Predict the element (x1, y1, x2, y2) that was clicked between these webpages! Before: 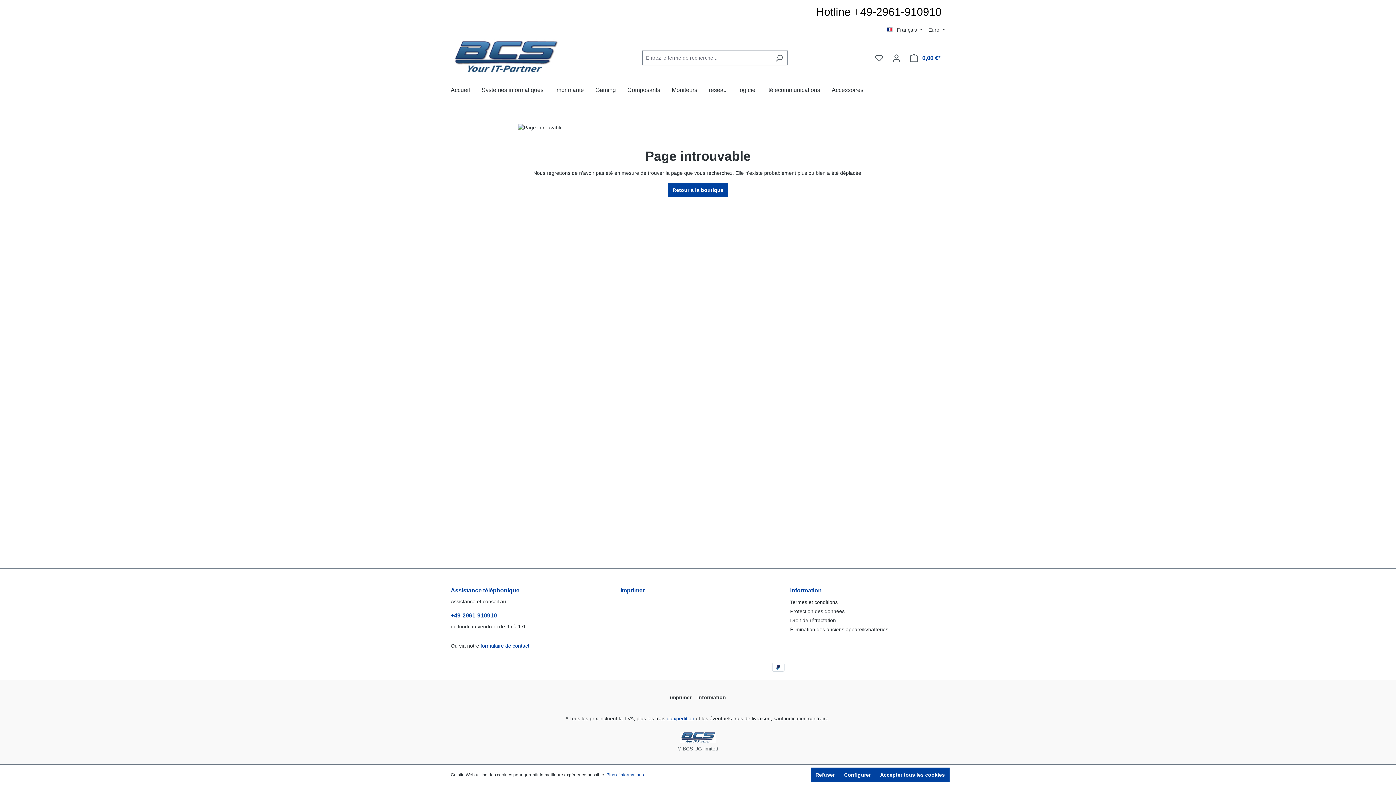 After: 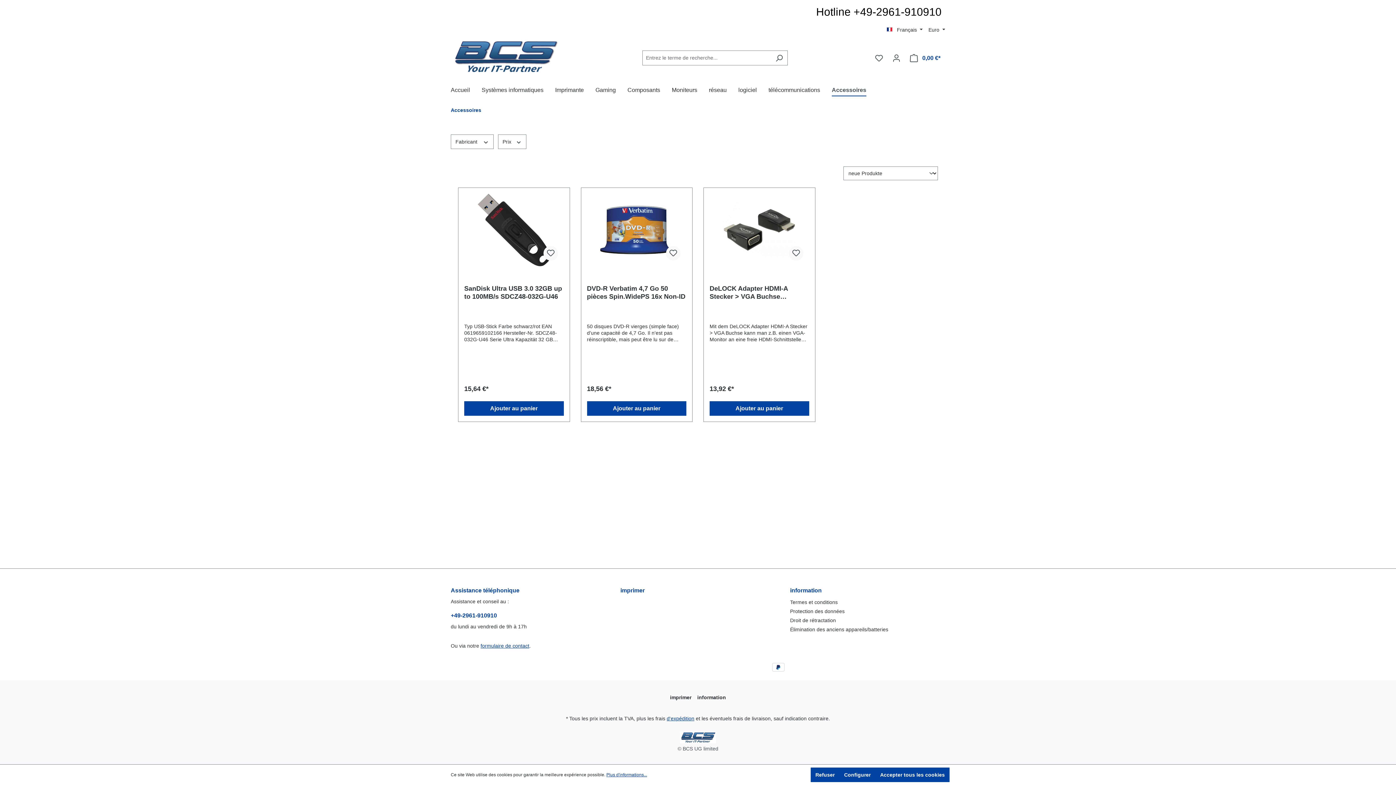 Action: bbox: (832, 82, 875, 99) label: Accessoires